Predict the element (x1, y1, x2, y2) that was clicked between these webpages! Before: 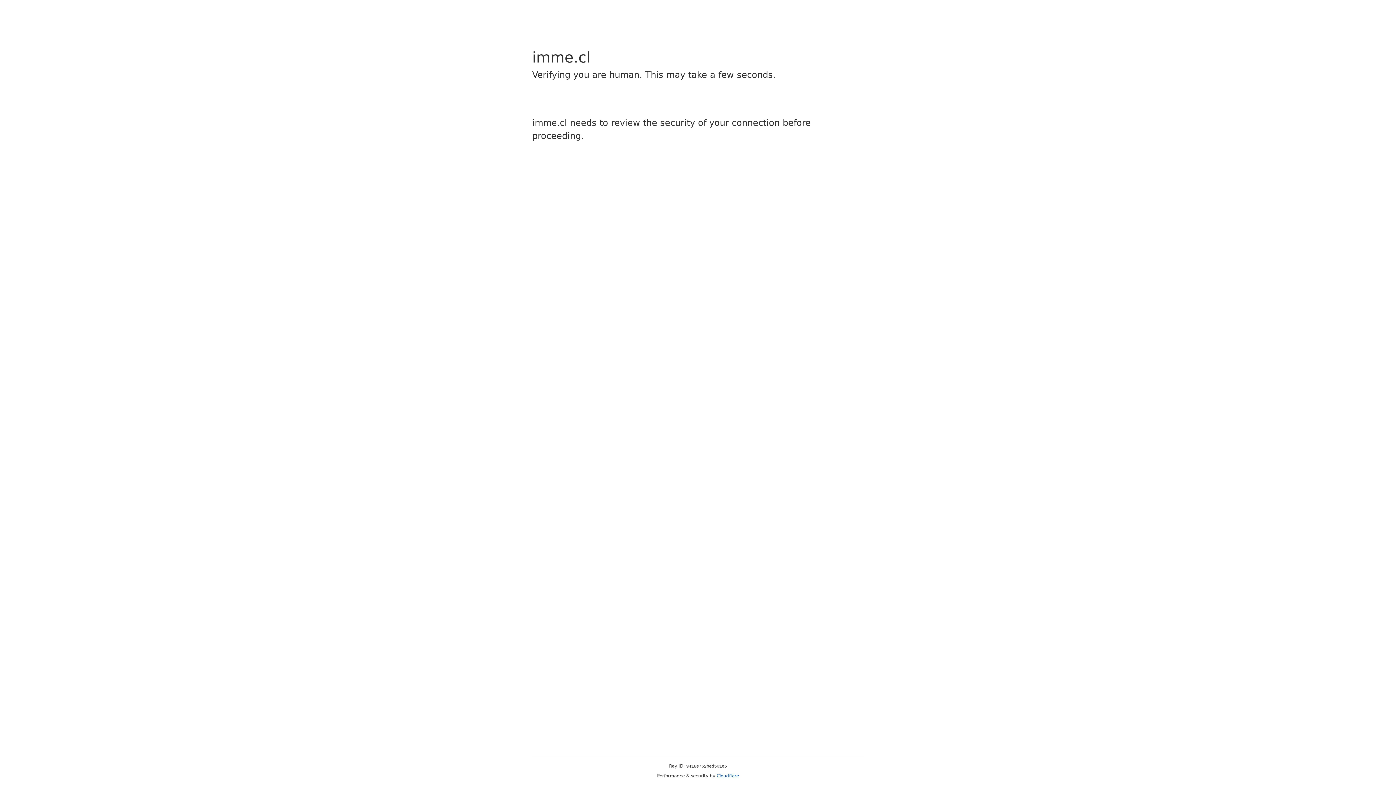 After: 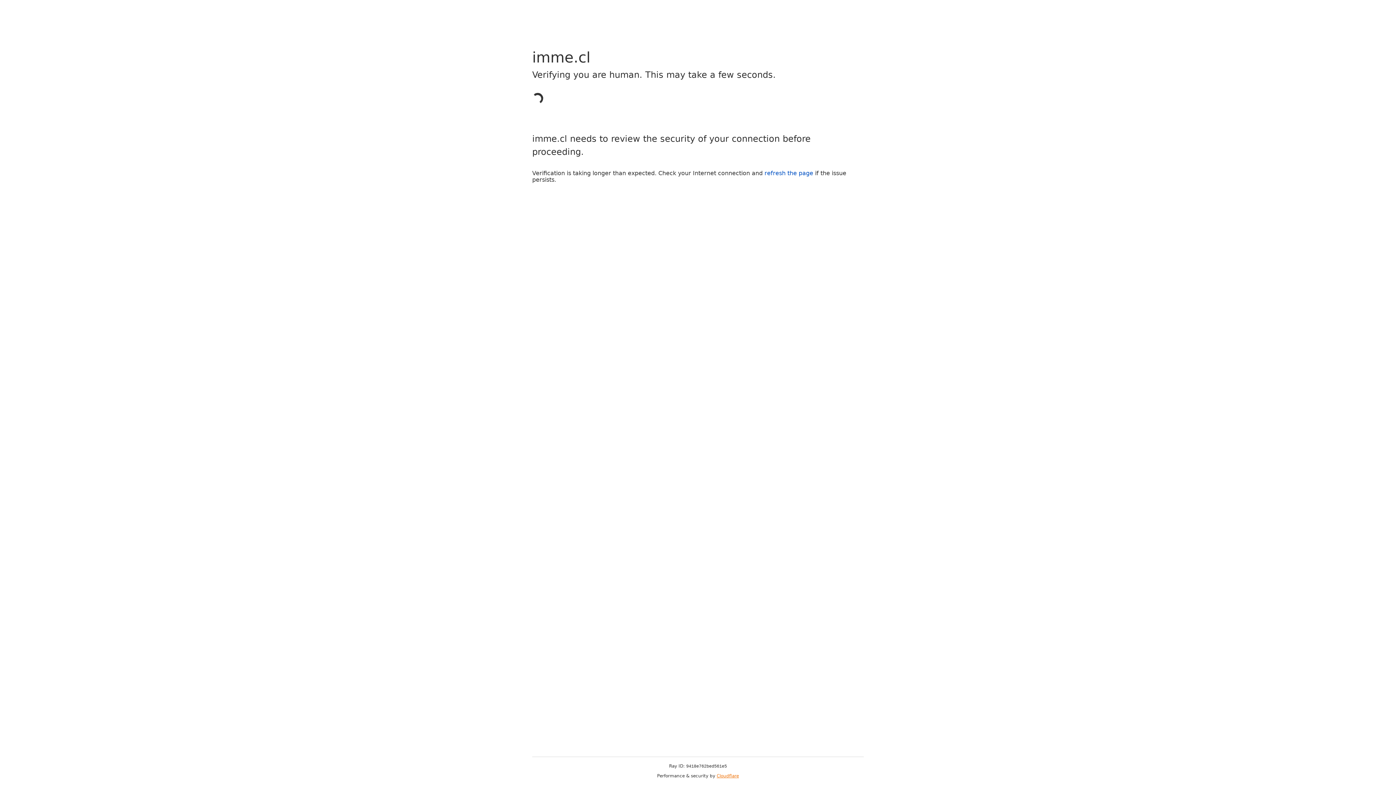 Action: label: Cloudflare bbox: (716, 773, 739, 778)